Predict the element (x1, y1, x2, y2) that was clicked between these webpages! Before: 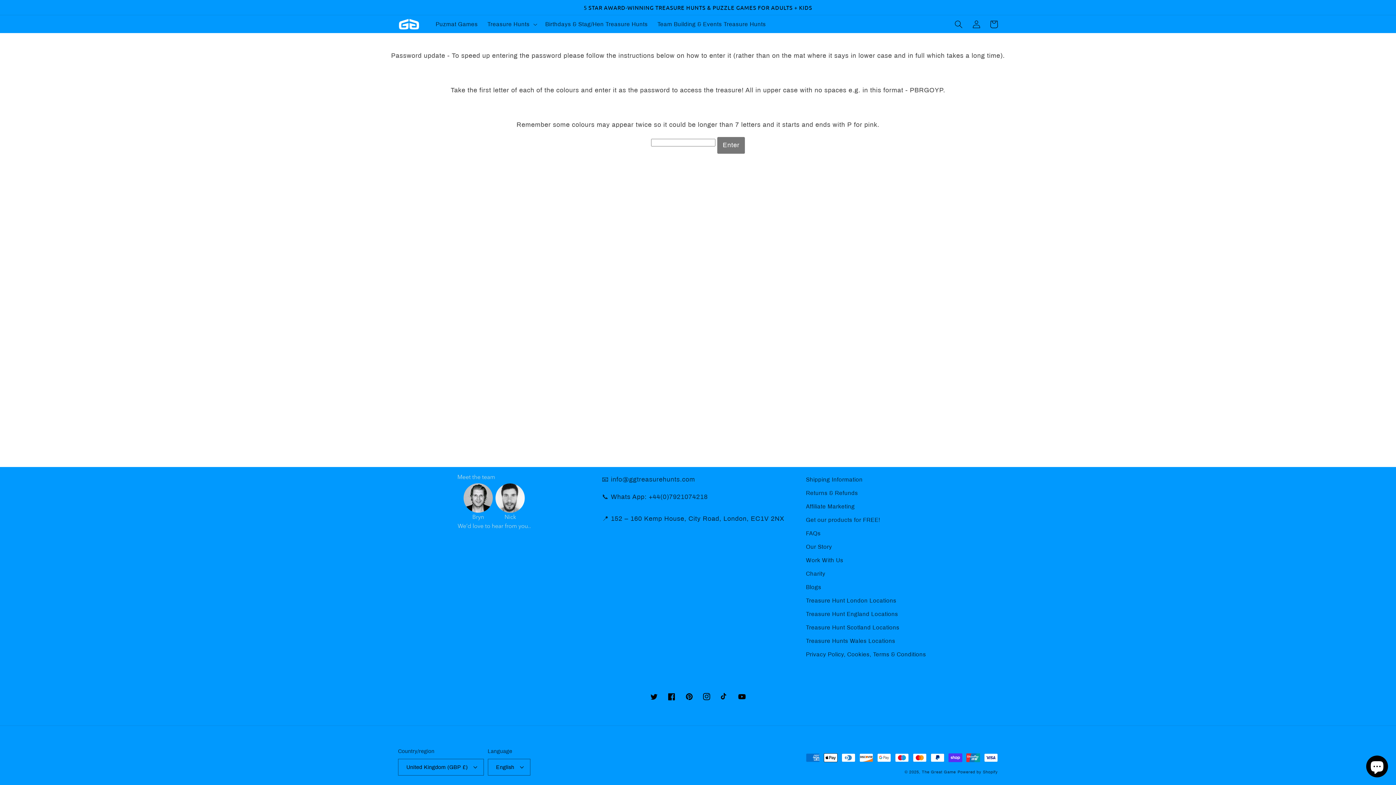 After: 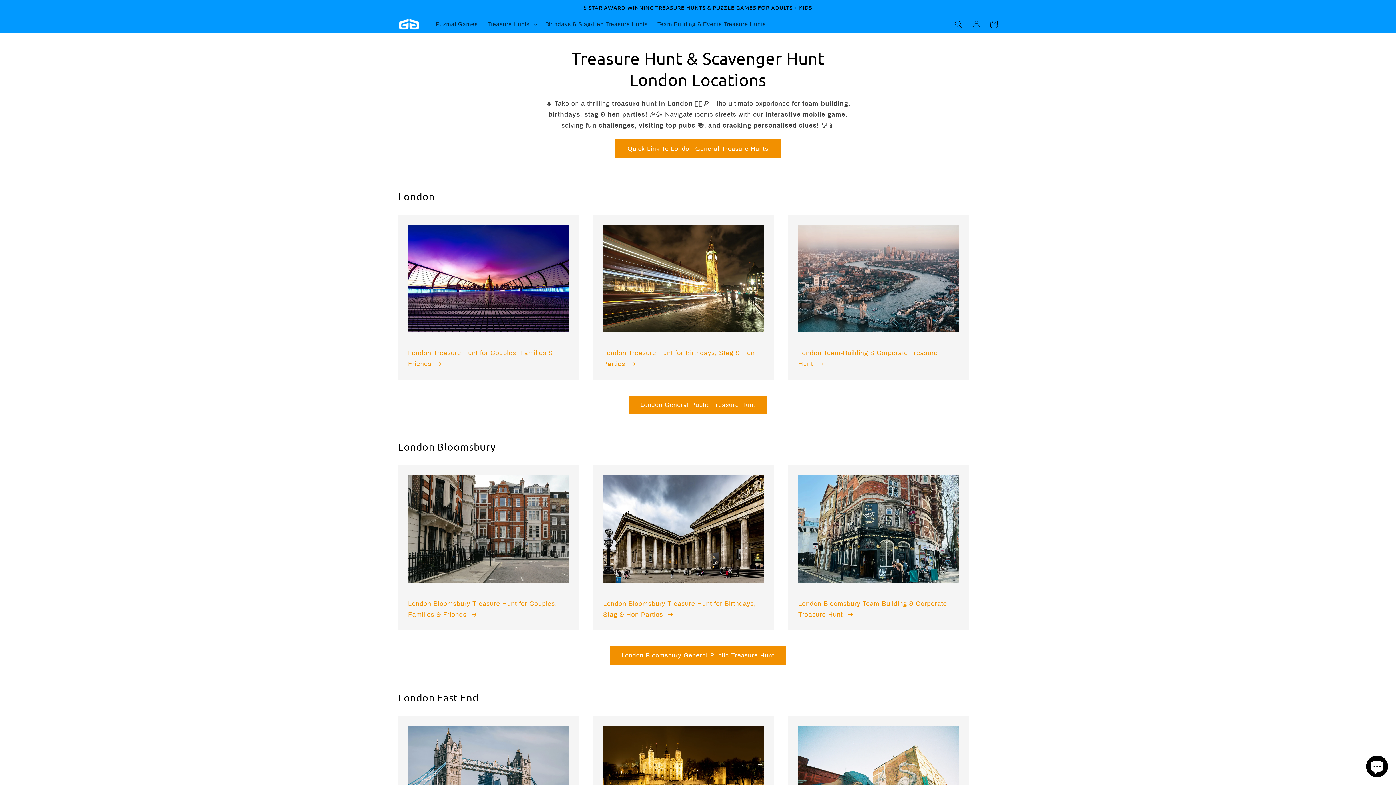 Action: label: Treasure Hunt London Locations bbox: (806, 594, 896, 607)